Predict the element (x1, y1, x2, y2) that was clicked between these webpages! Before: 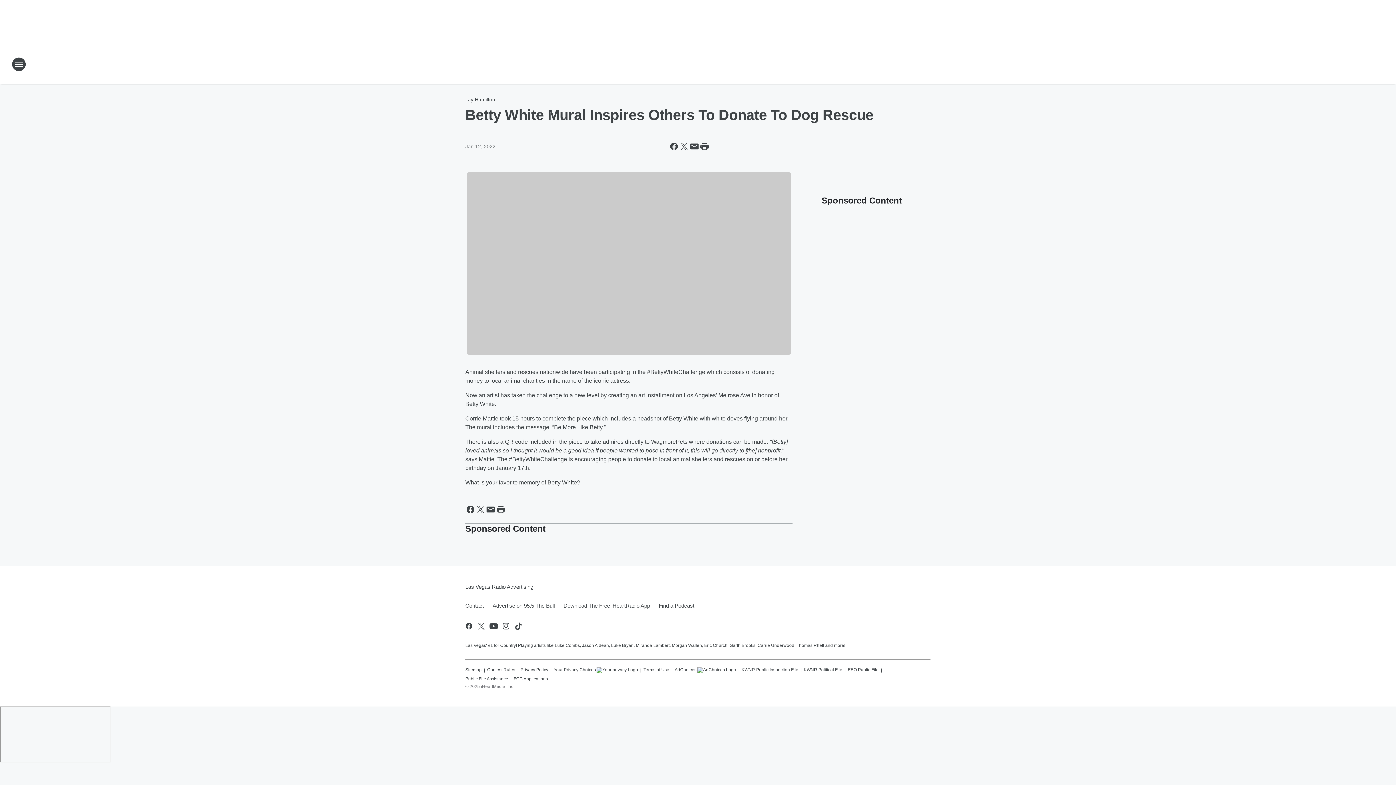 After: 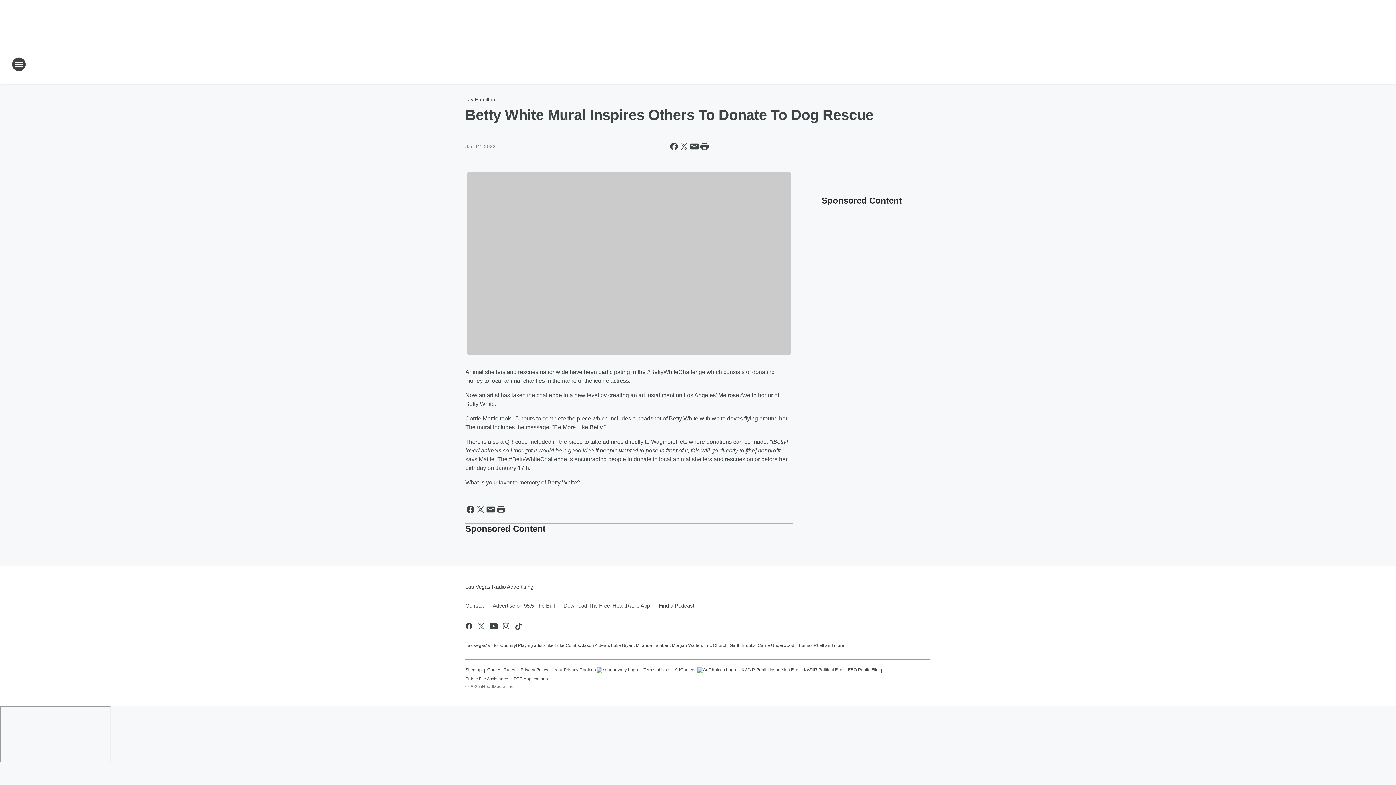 Action: label: Find a Podcast bbox: (654, 596, 694, 615)